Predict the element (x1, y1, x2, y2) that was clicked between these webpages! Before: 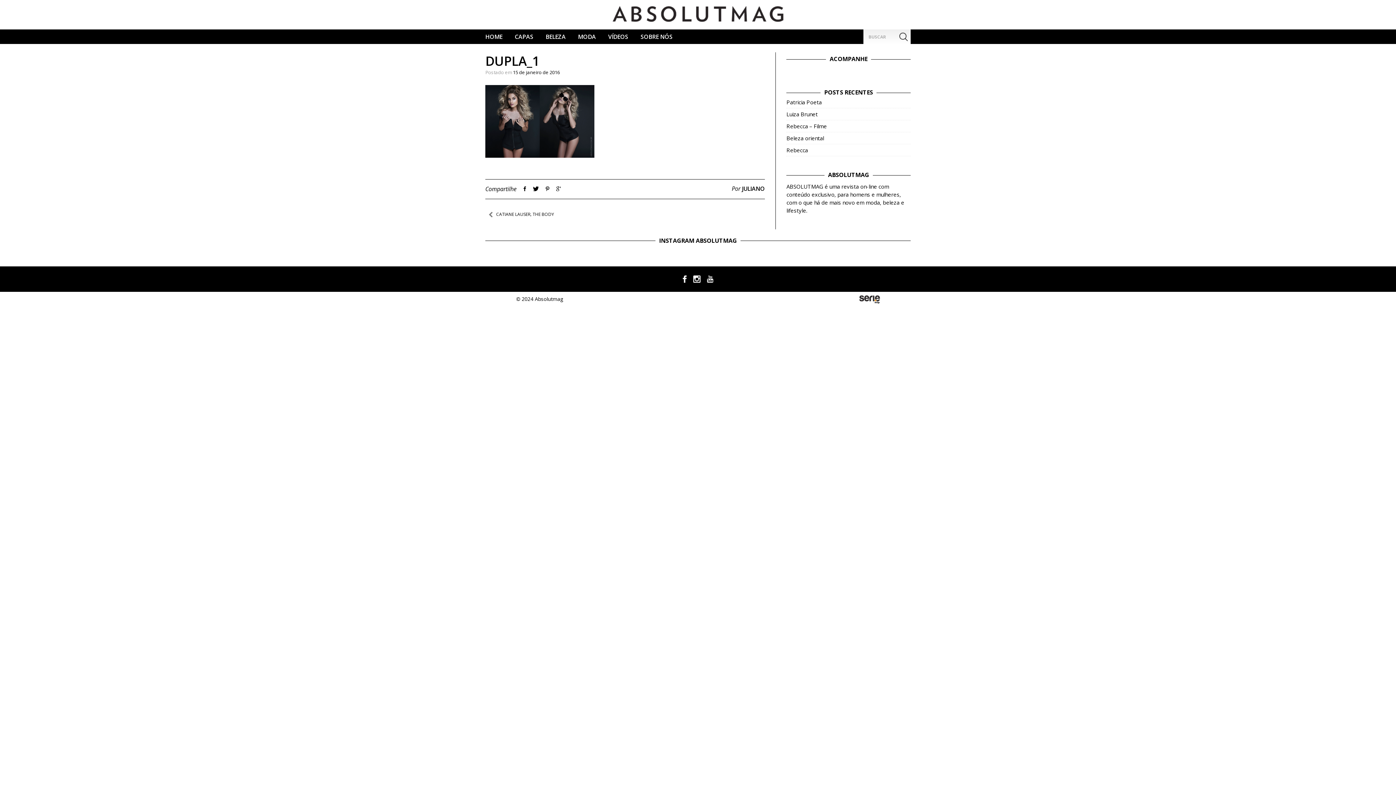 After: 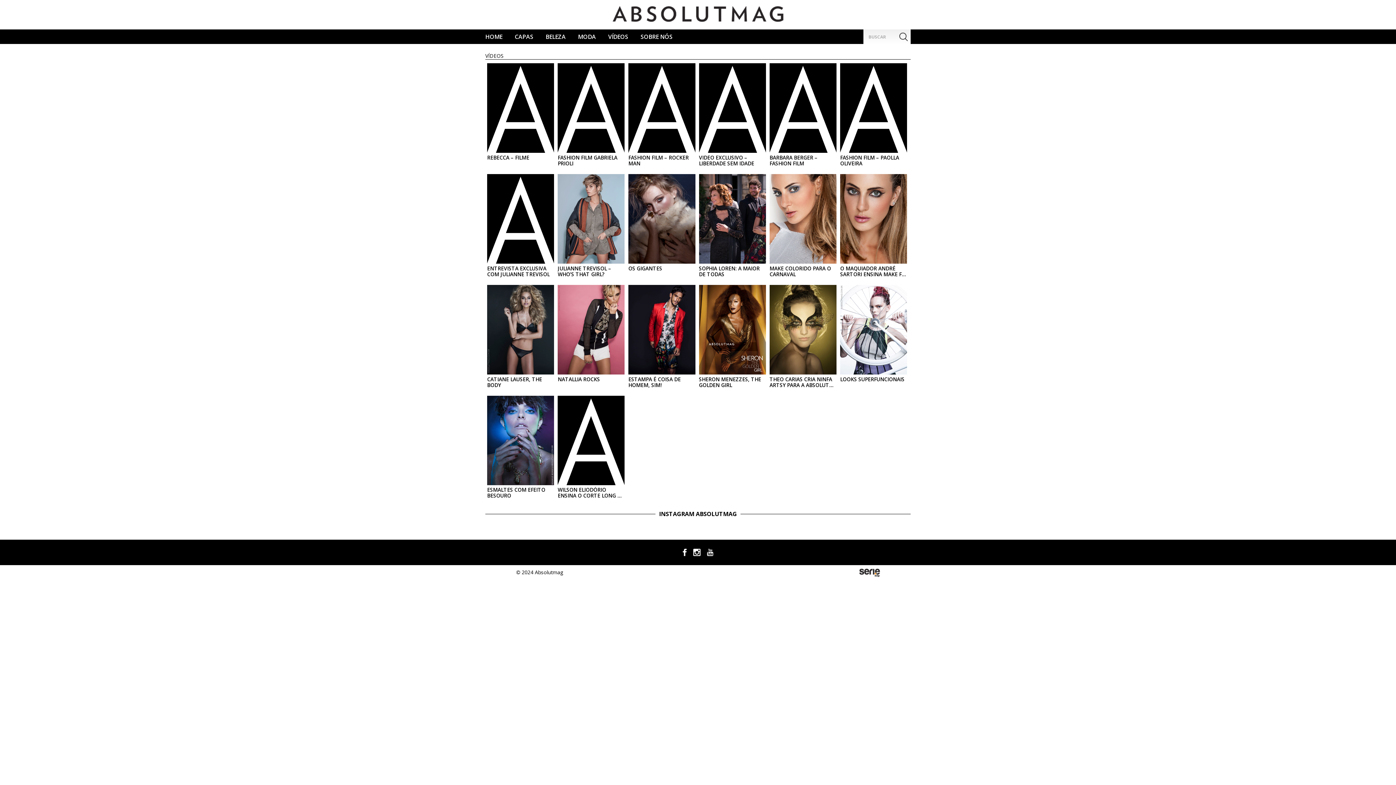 Action: label: VÍDEOS bbox: (602, 29, 633, 43)